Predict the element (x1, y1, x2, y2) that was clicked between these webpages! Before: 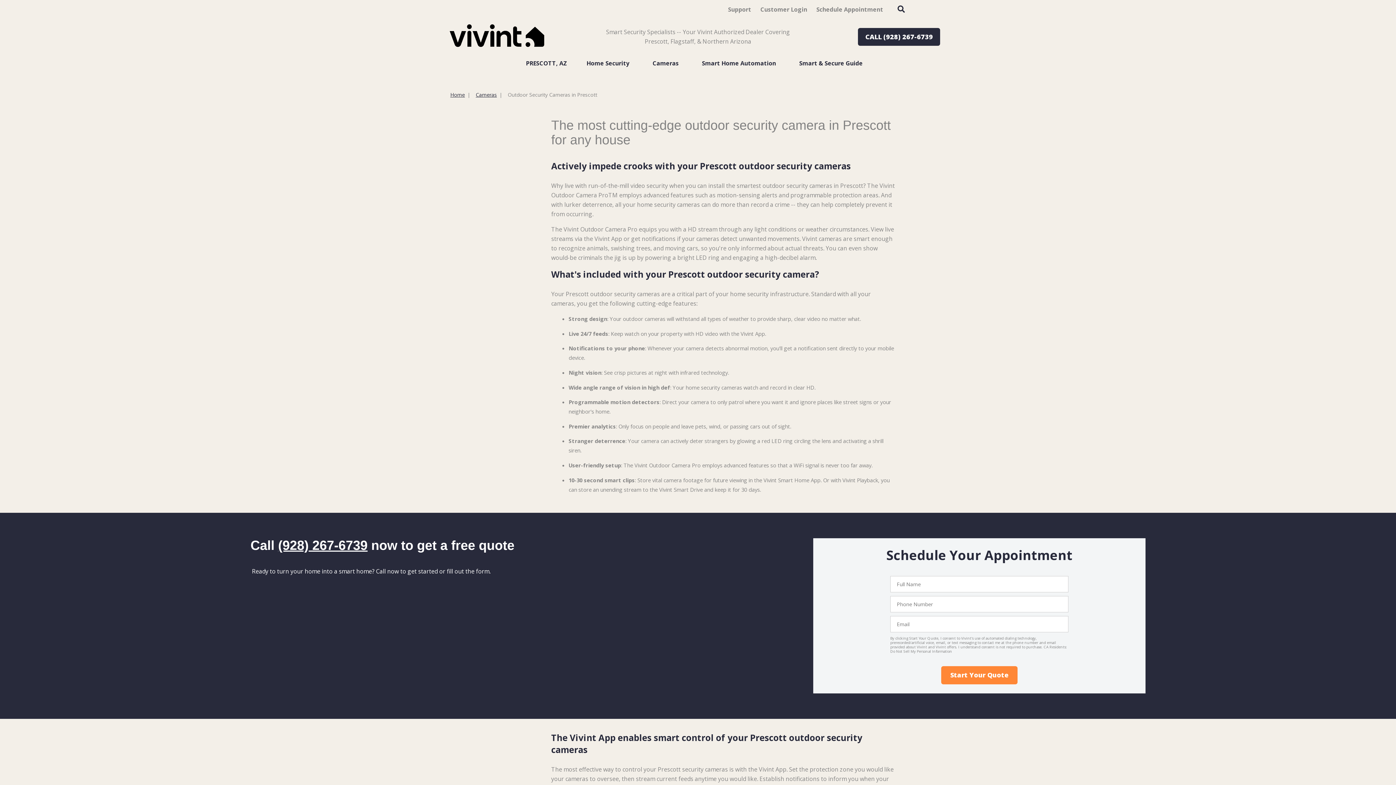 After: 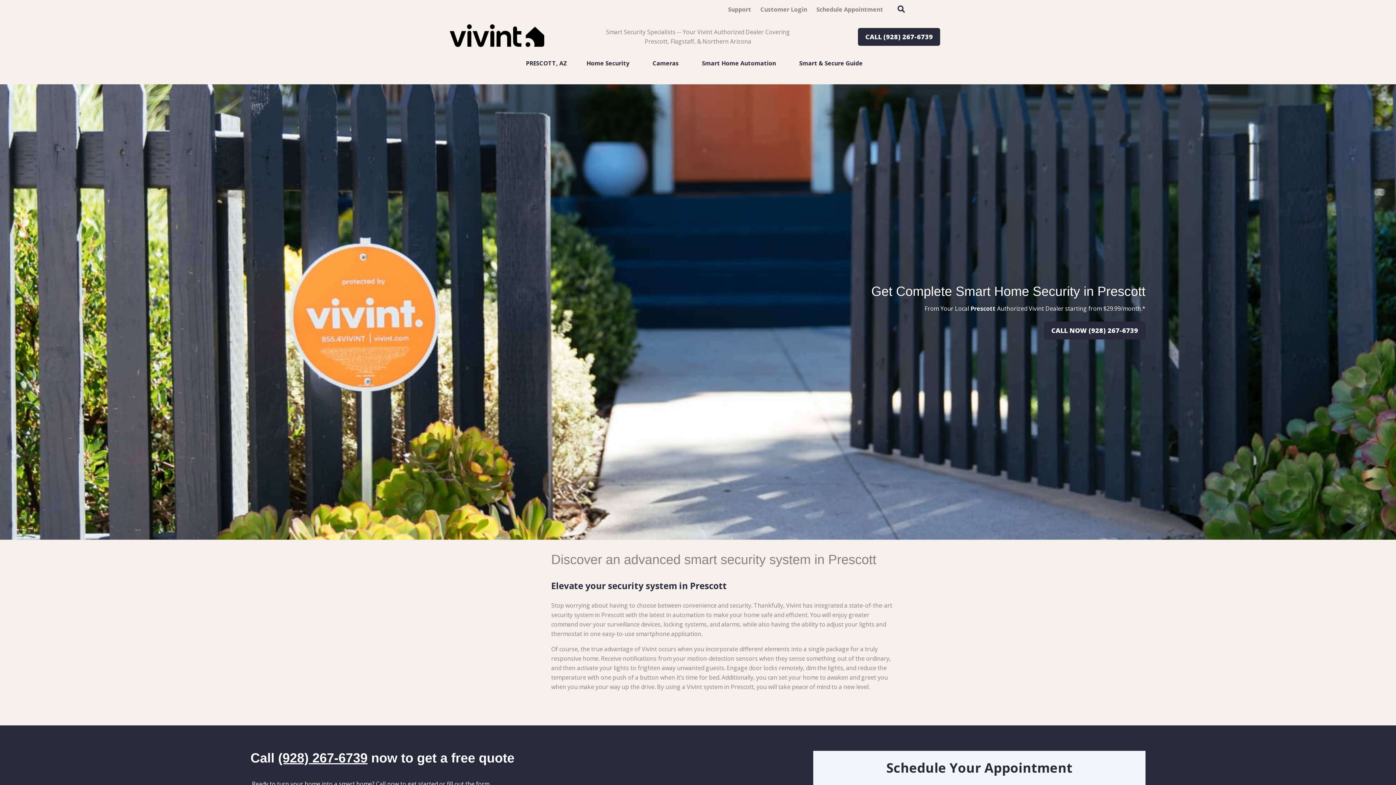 Action: bbox: (449, 40, 544, 48)